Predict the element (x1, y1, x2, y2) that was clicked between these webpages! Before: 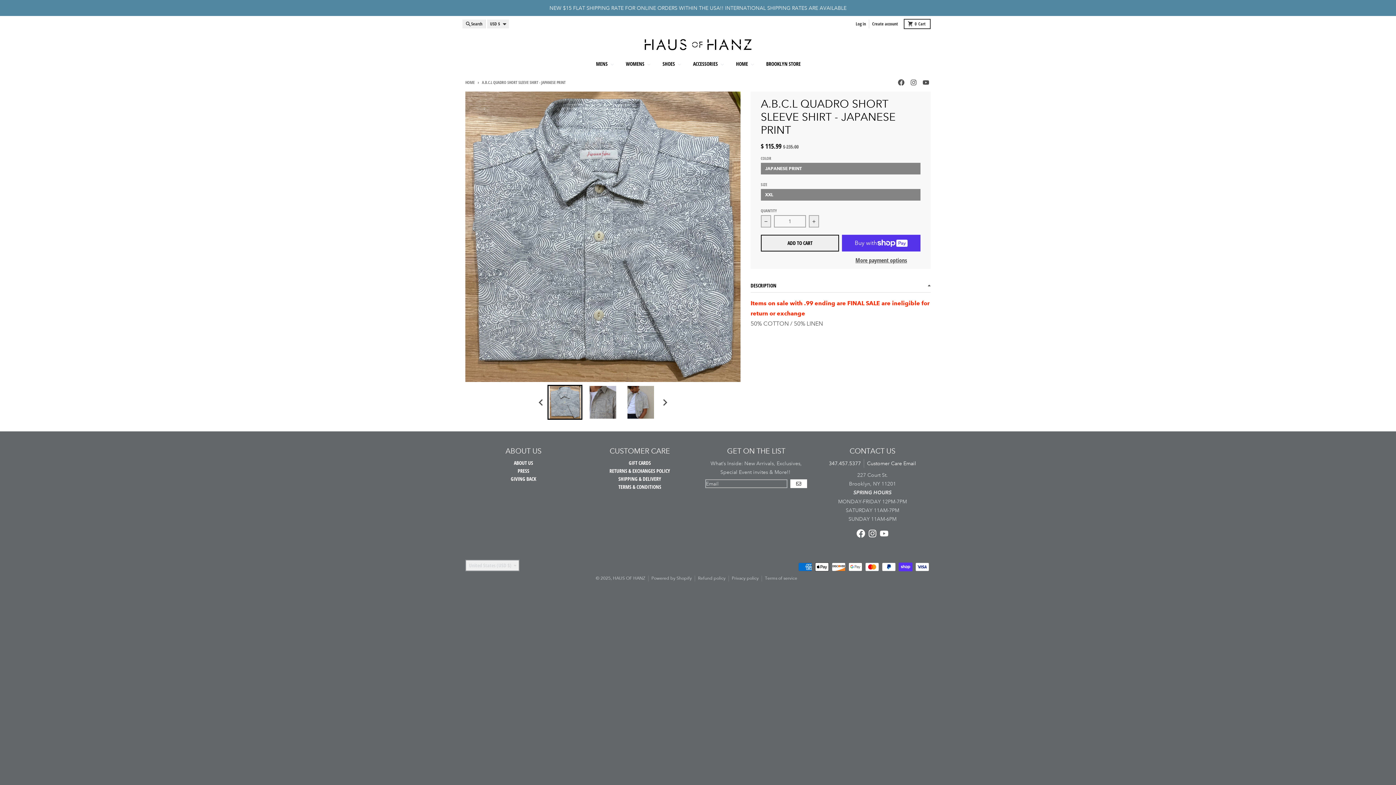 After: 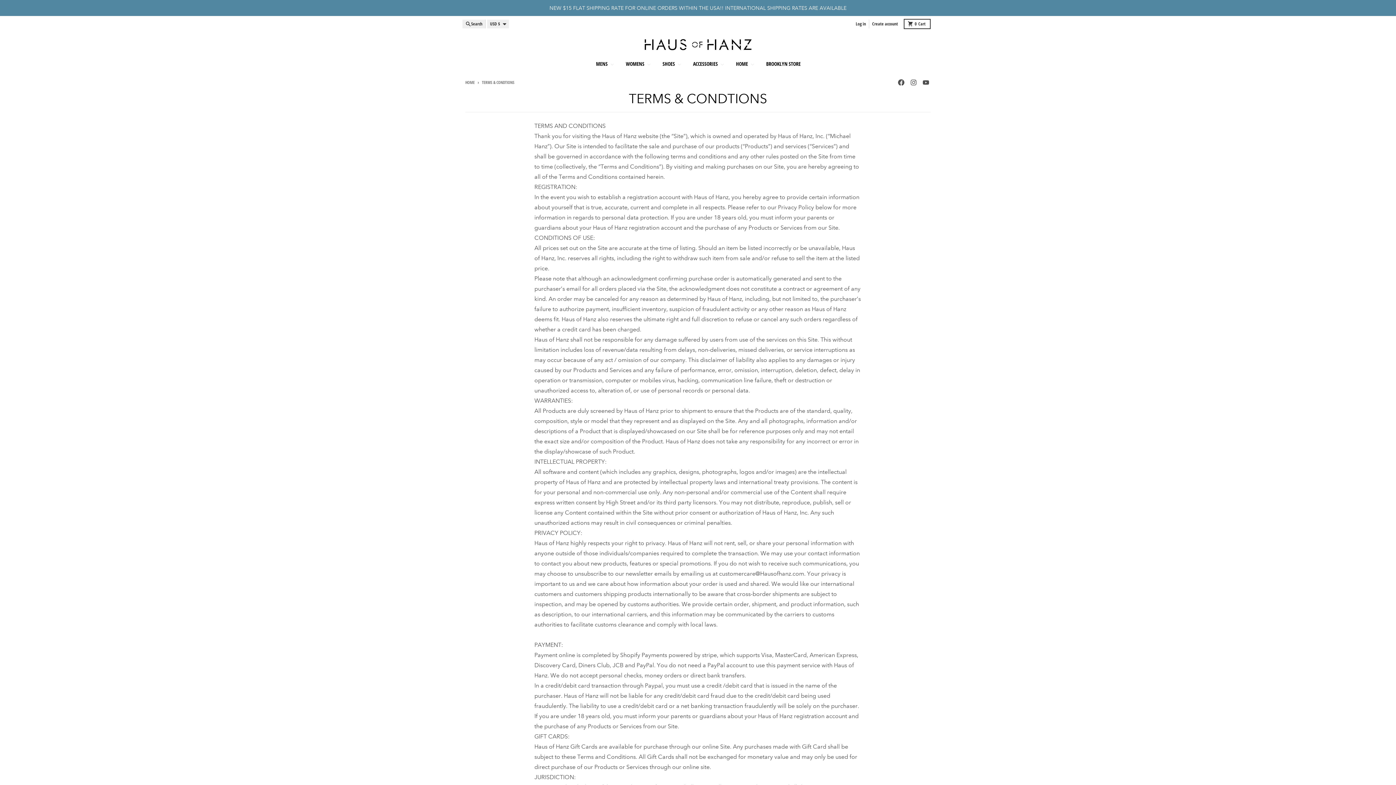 Action: label: TERMS & CONDITIONS bbox: (618, 483, 661, 490)